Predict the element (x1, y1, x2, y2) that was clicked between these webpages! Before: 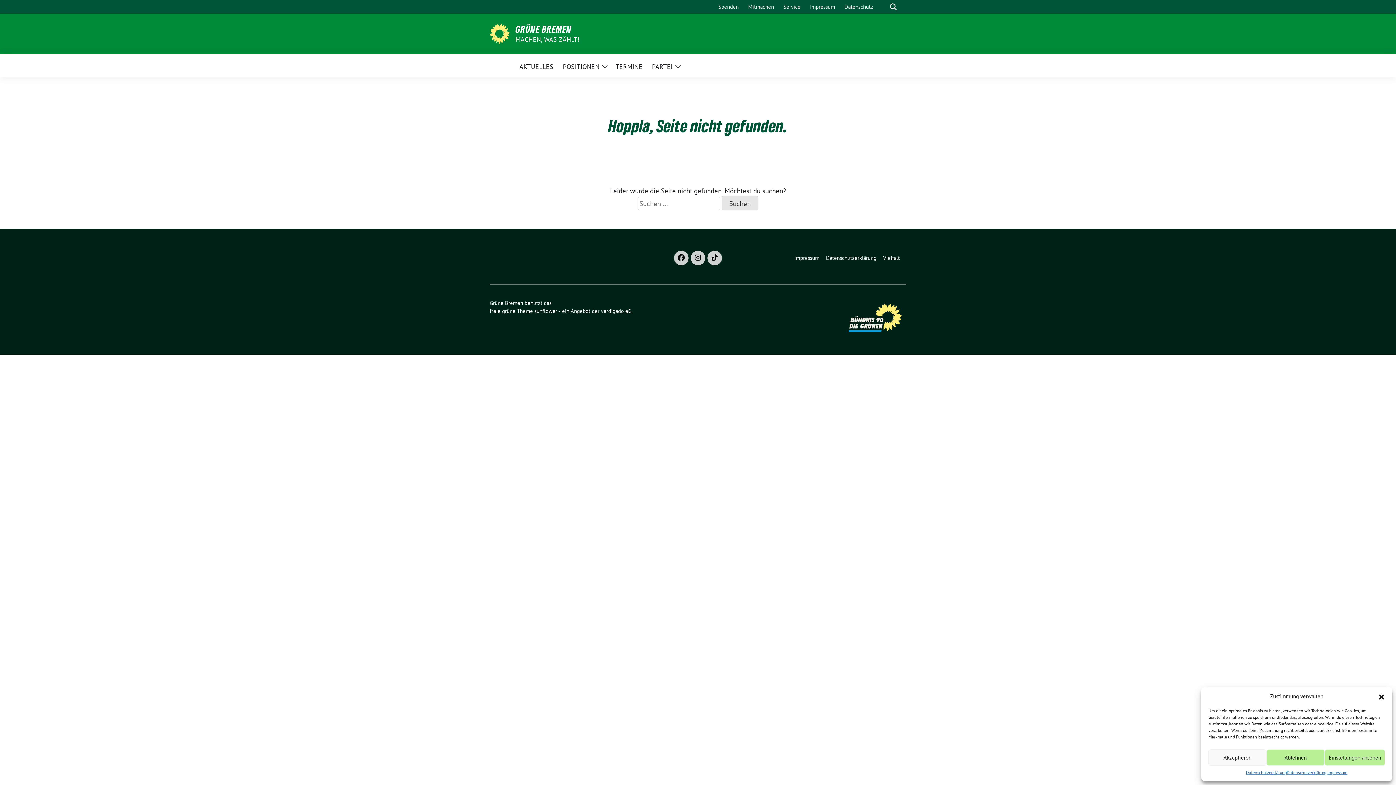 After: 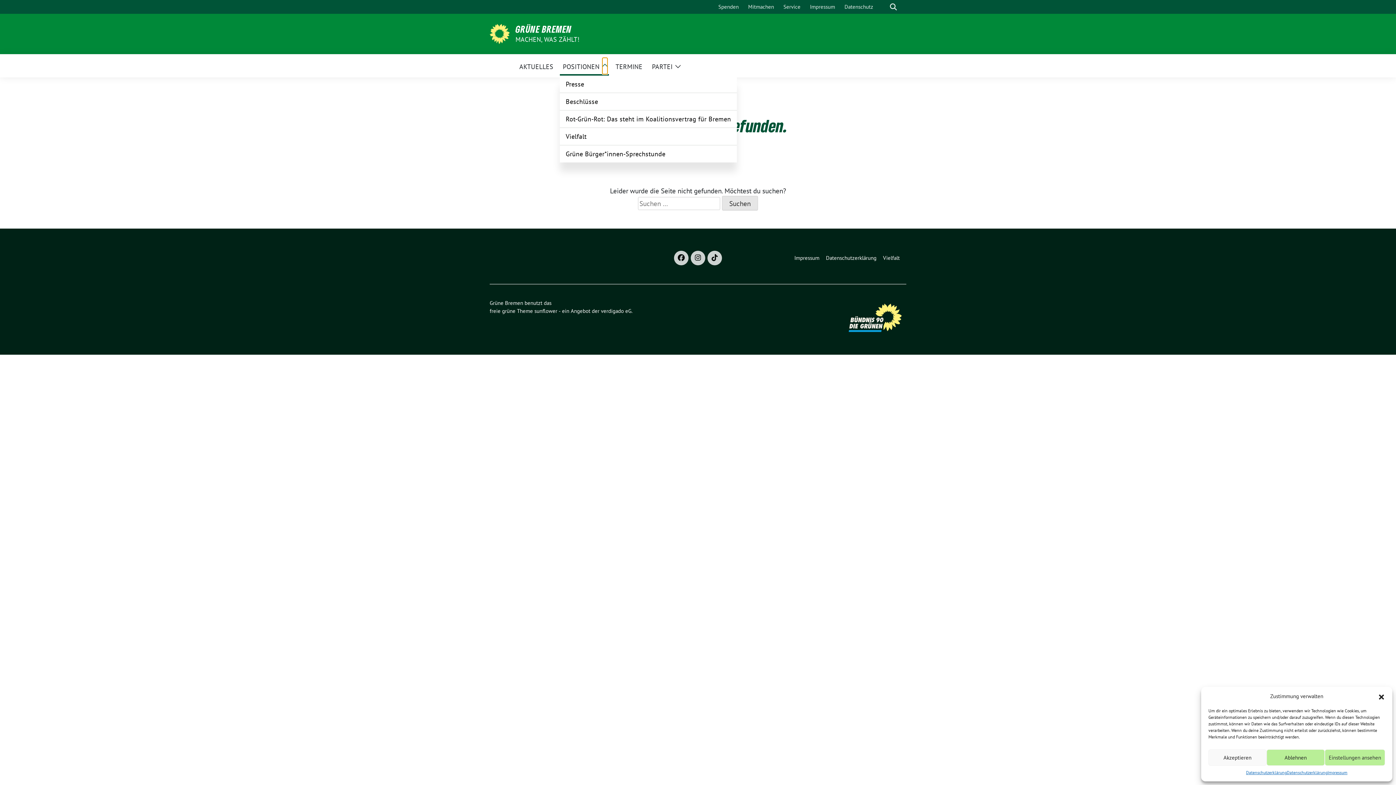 Action: label: Zeige Untermenü bbox: (602, 57, 607, 74)